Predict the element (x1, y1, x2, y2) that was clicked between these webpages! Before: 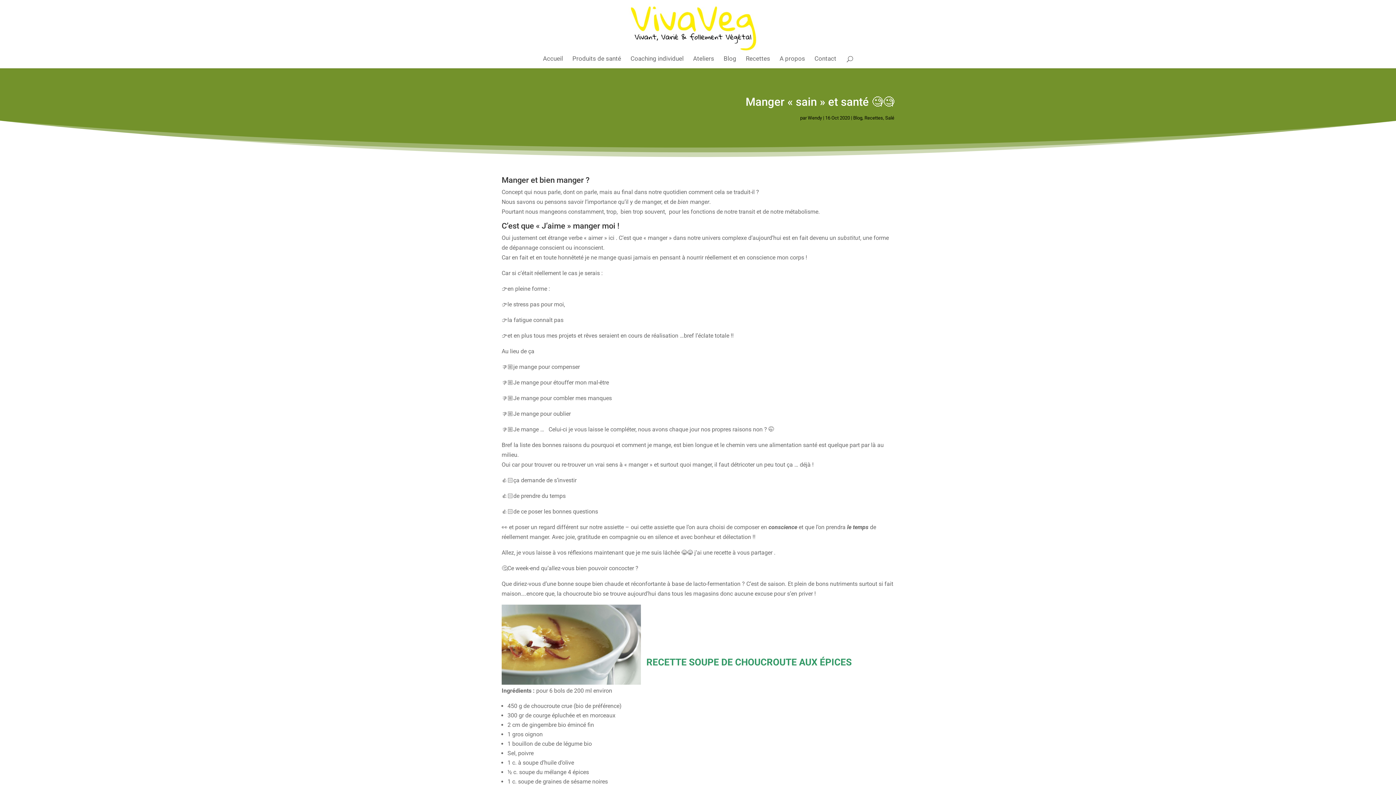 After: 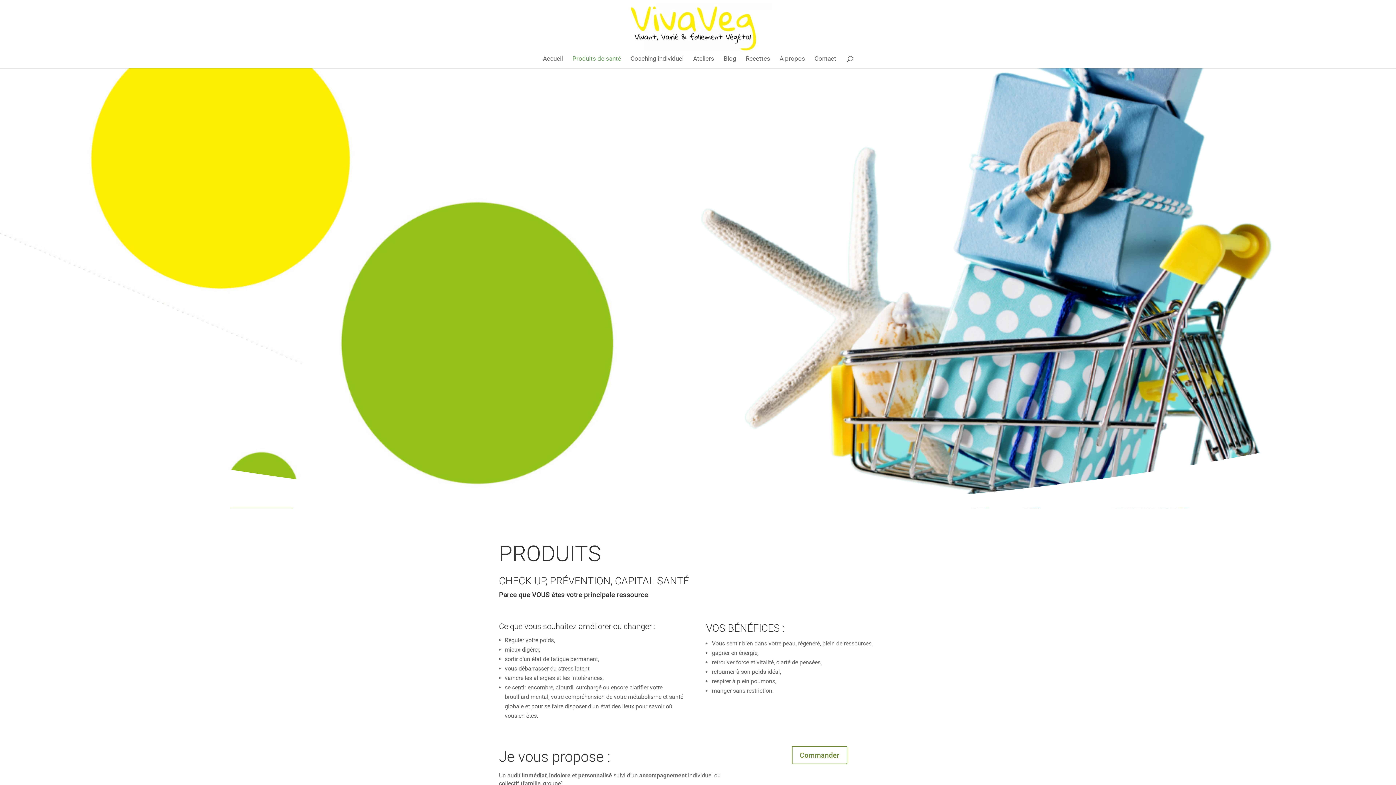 Action: bbox: (572, 58, 621, 68) label: Produits de santé